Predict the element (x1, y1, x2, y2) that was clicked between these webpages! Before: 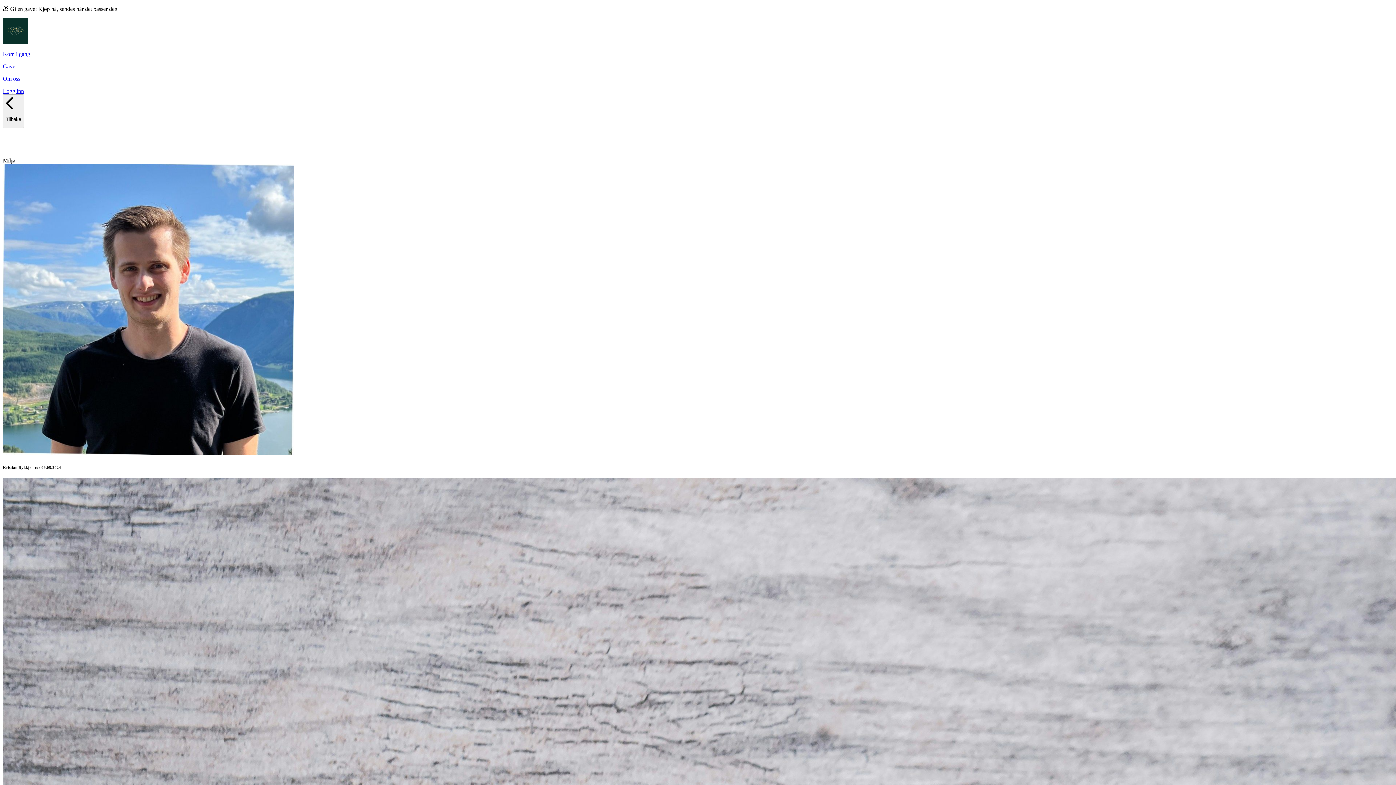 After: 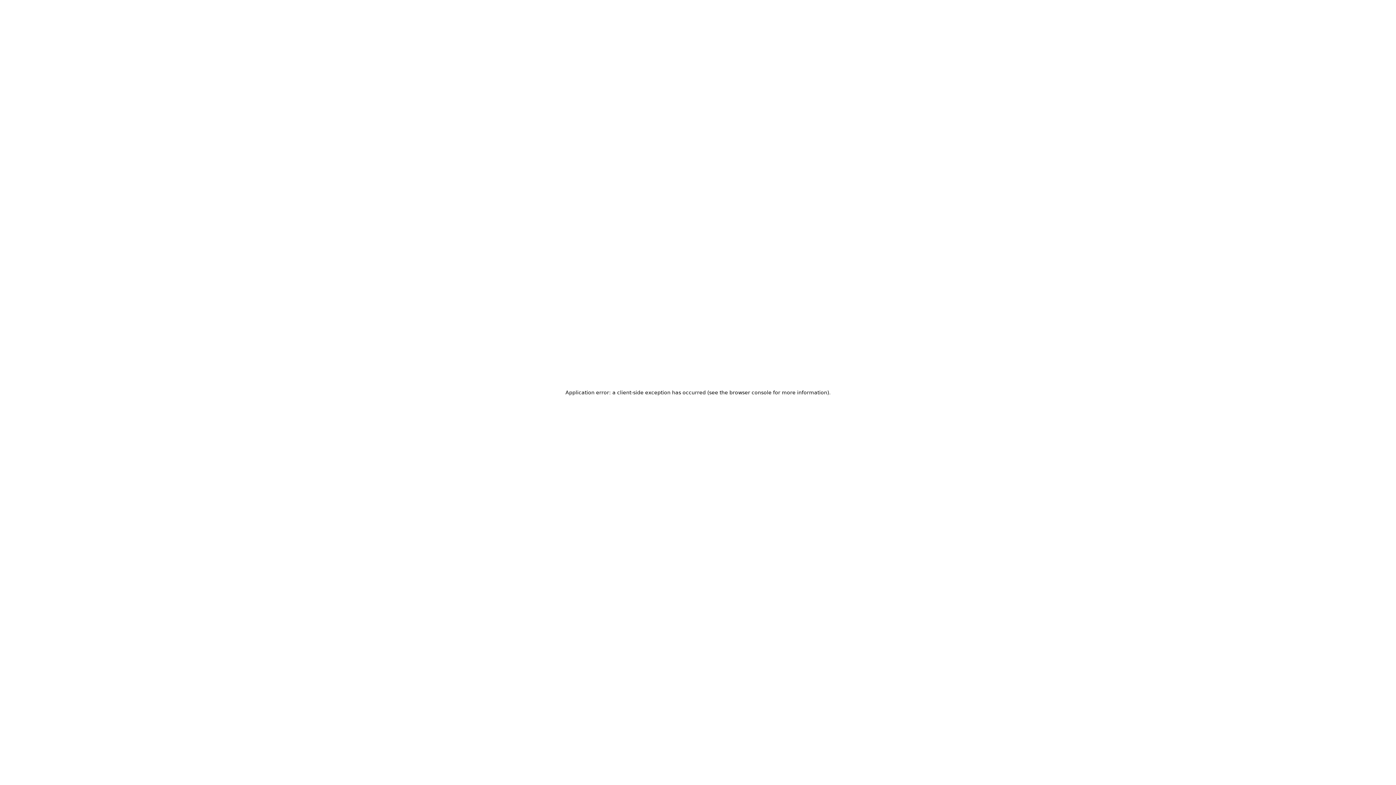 Action: bbox: (2, 88, 24, 94) label: Logg inn